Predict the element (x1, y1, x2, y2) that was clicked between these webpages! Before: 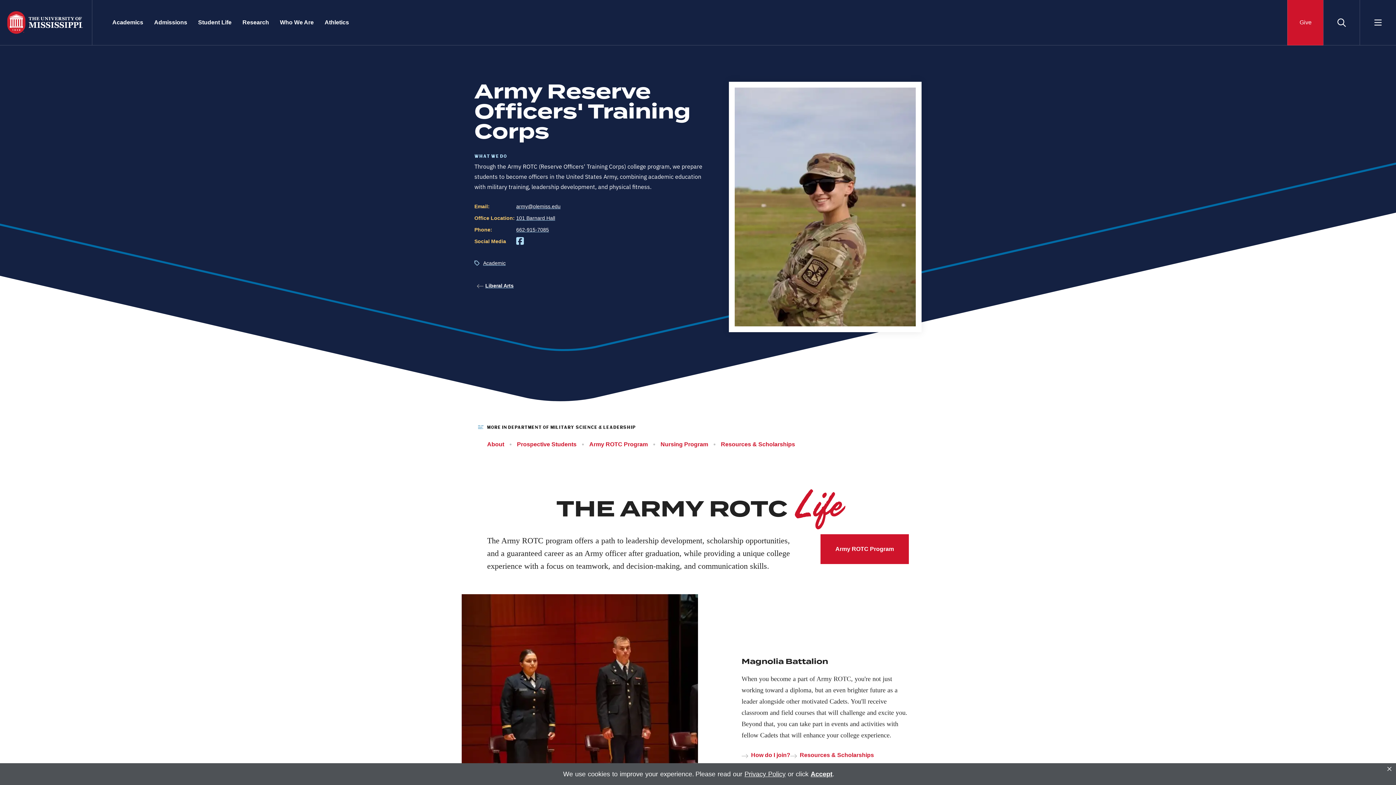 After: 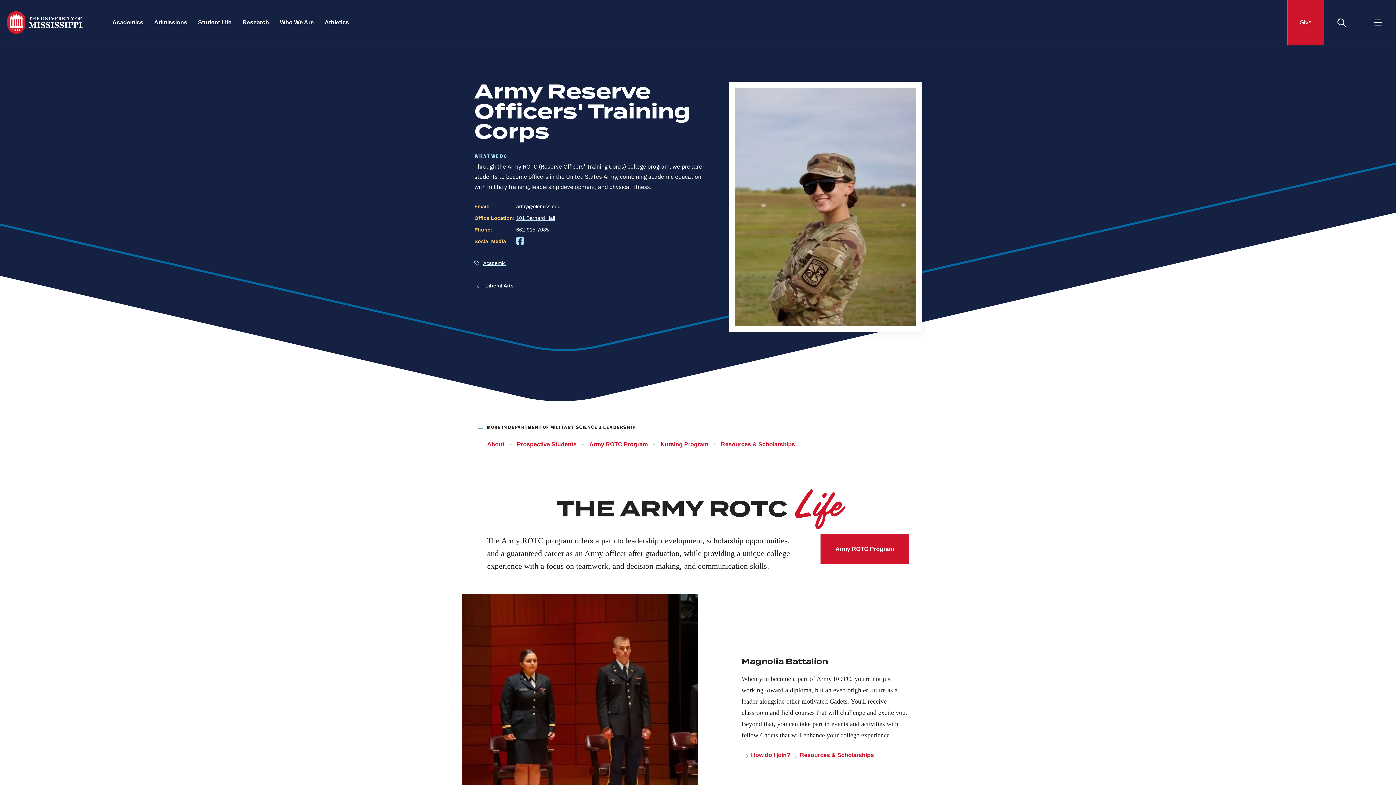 Action: label: Close privacy policy banner bbox: (1386, 762, 1392, 776)